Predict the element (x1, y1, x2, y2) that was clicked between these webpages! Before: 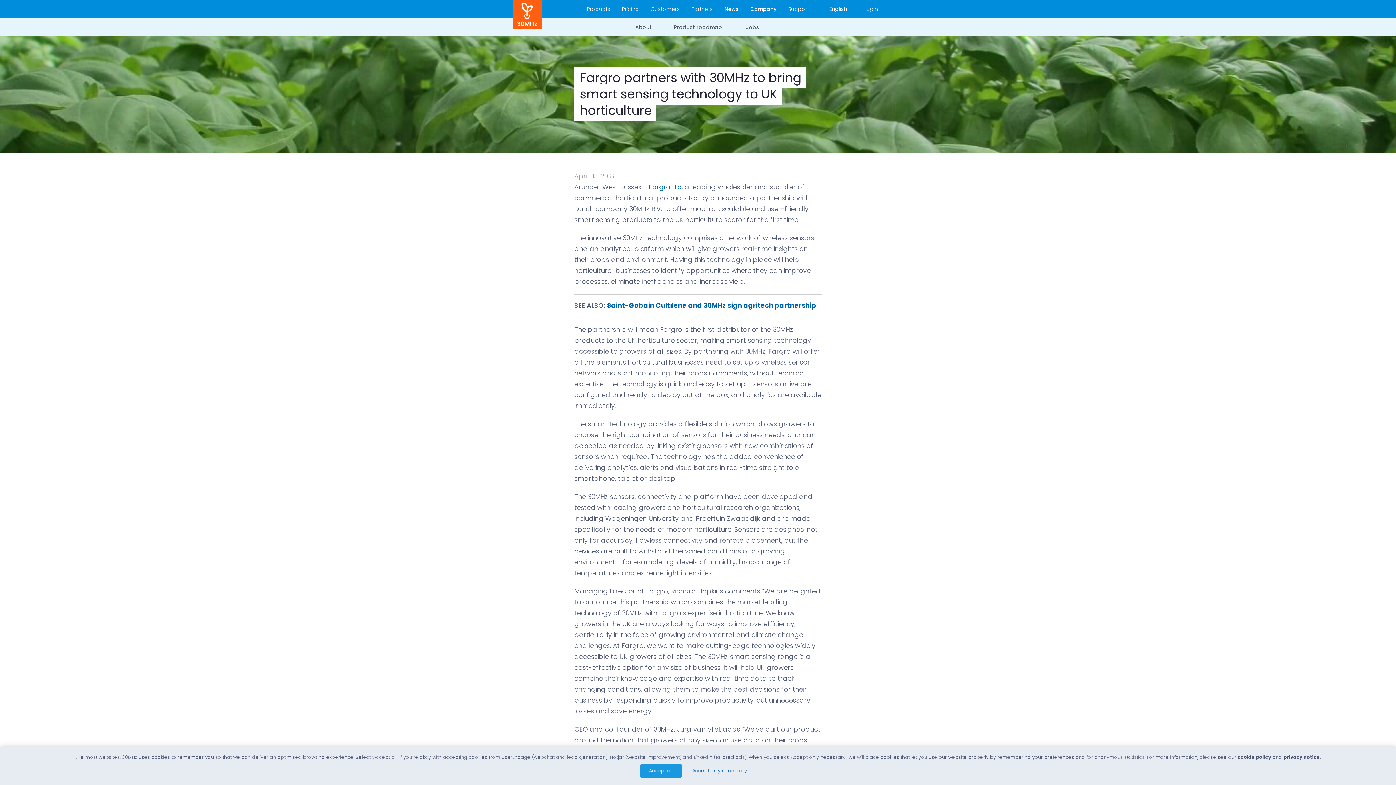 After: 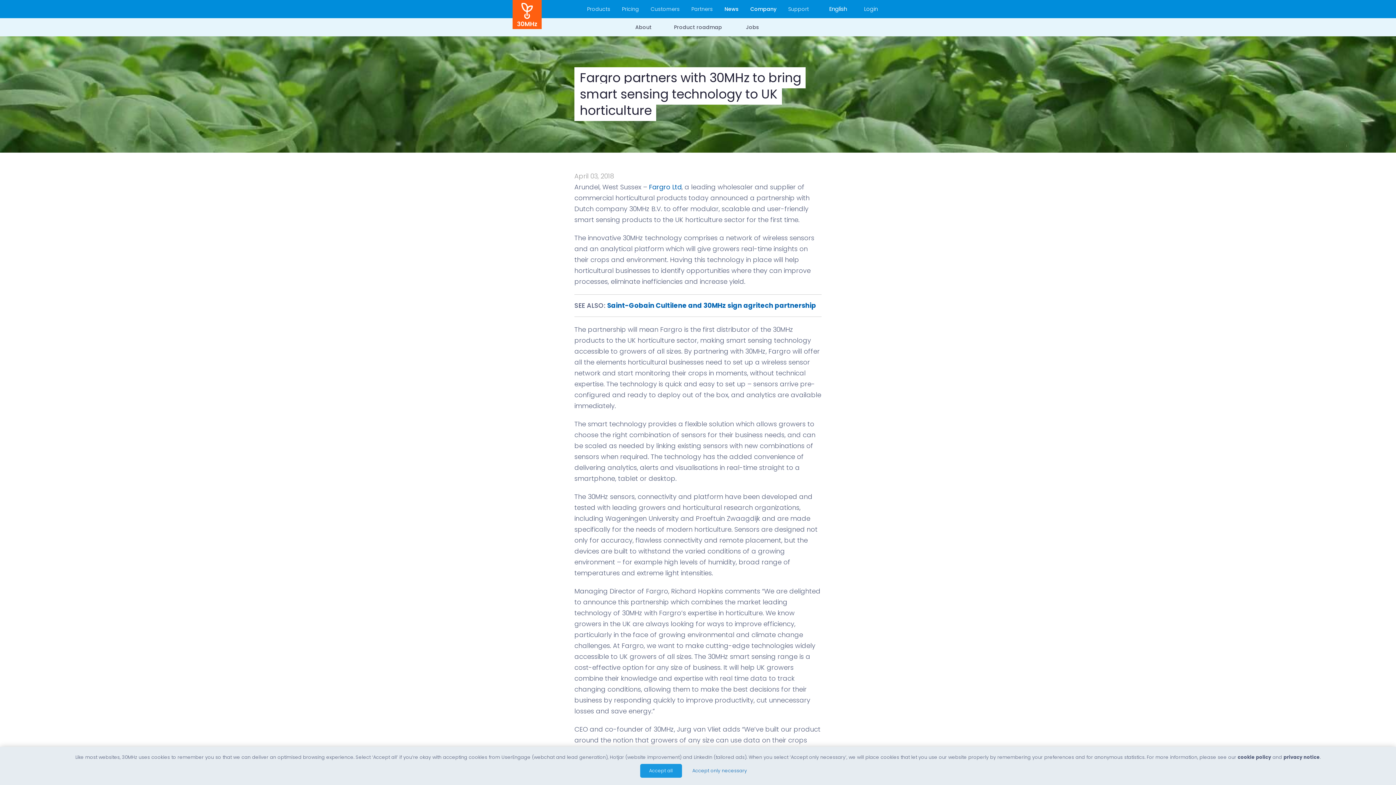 Action: label: Login bbox: (858, 3, 883, 14)